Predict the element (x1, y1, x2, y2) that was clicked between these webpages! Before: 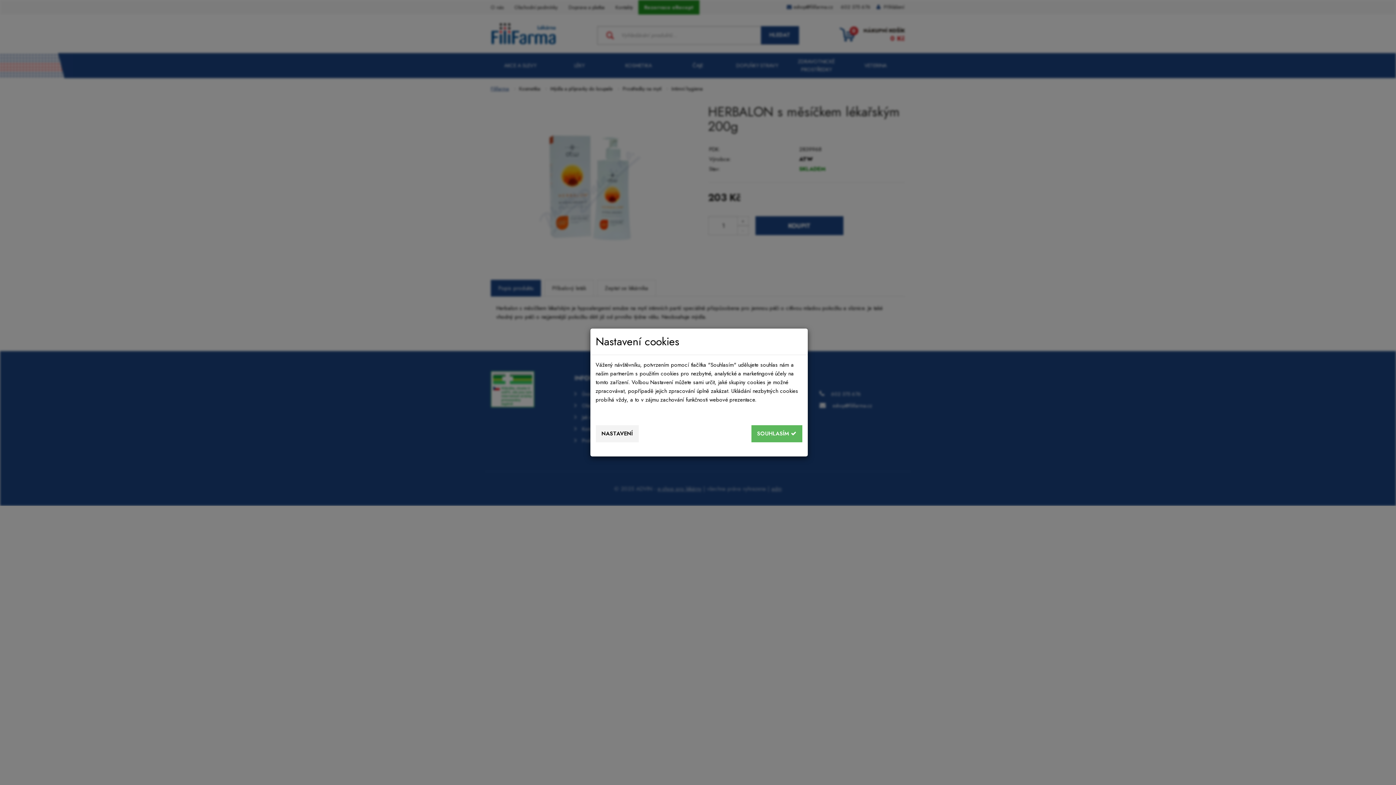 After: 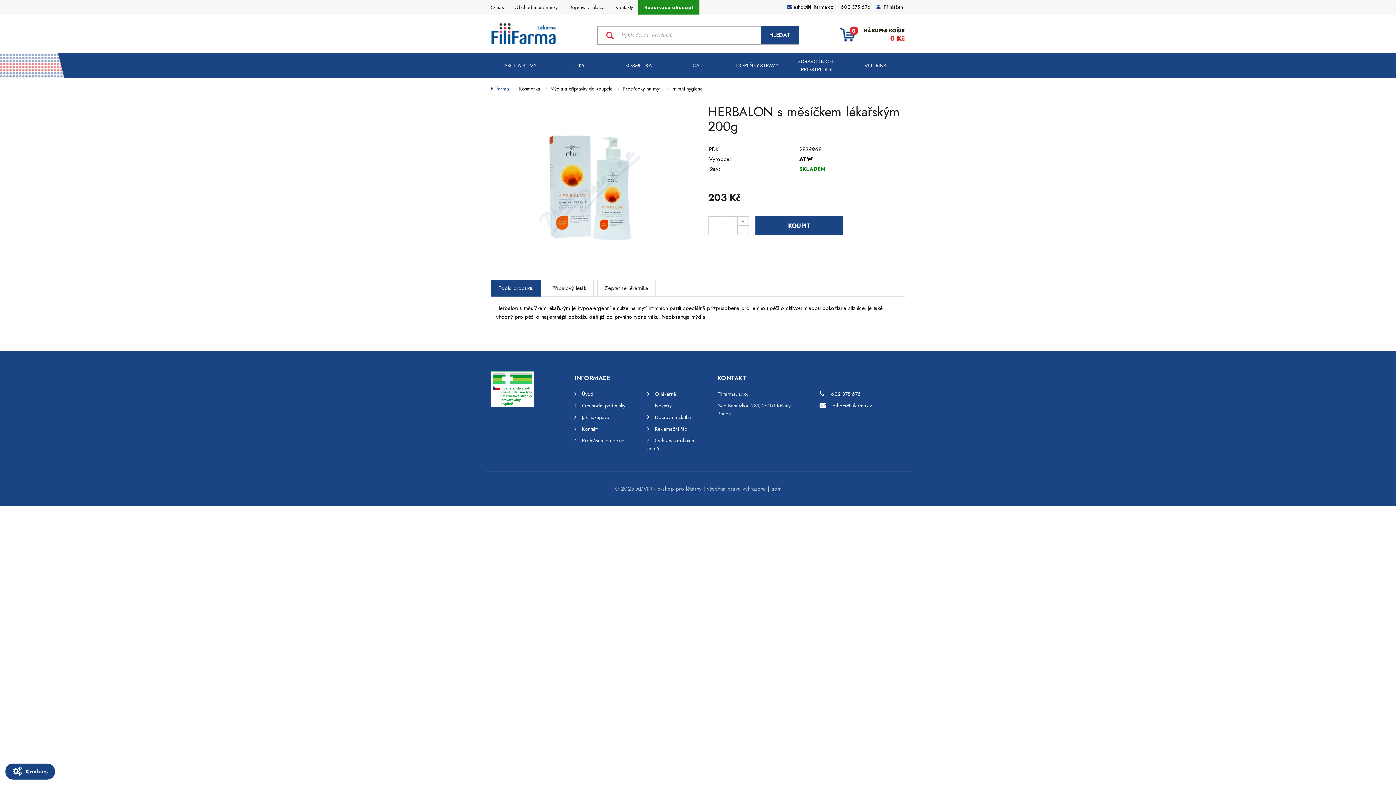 Action: bbox: (751, 425, 802, 442) label: SOUHLASÍM 